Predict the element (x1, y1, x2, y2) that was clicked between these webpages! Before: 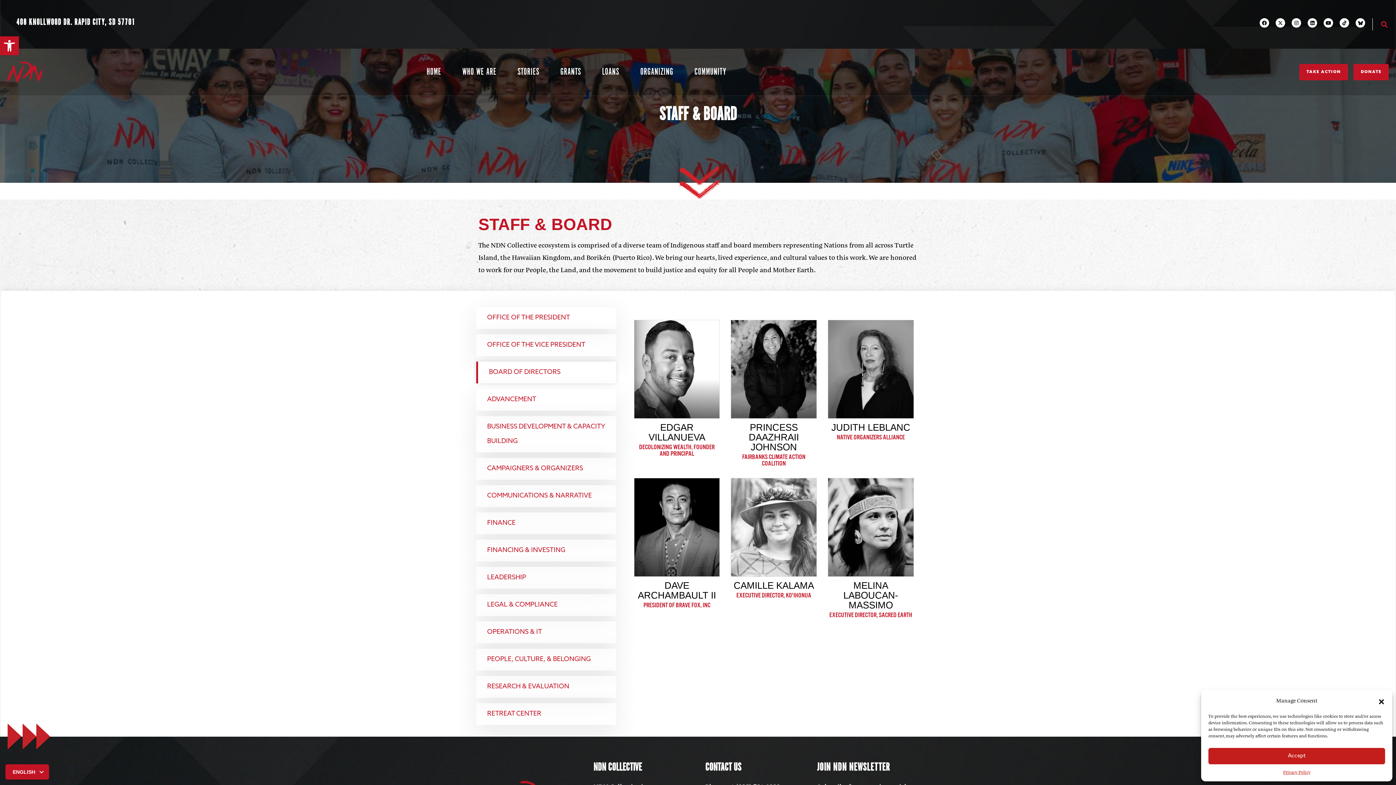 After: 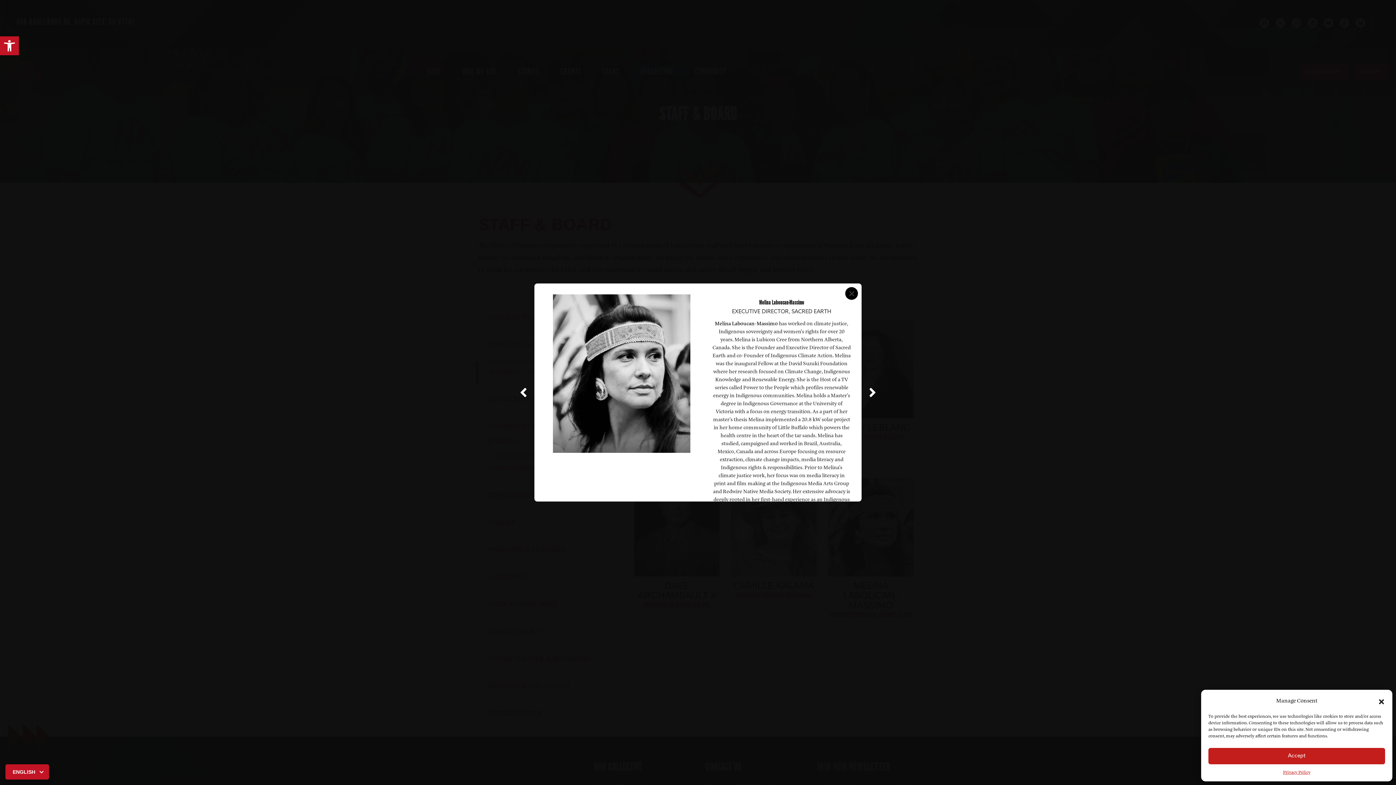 Action: bbox: (827, 478, 914, 577)